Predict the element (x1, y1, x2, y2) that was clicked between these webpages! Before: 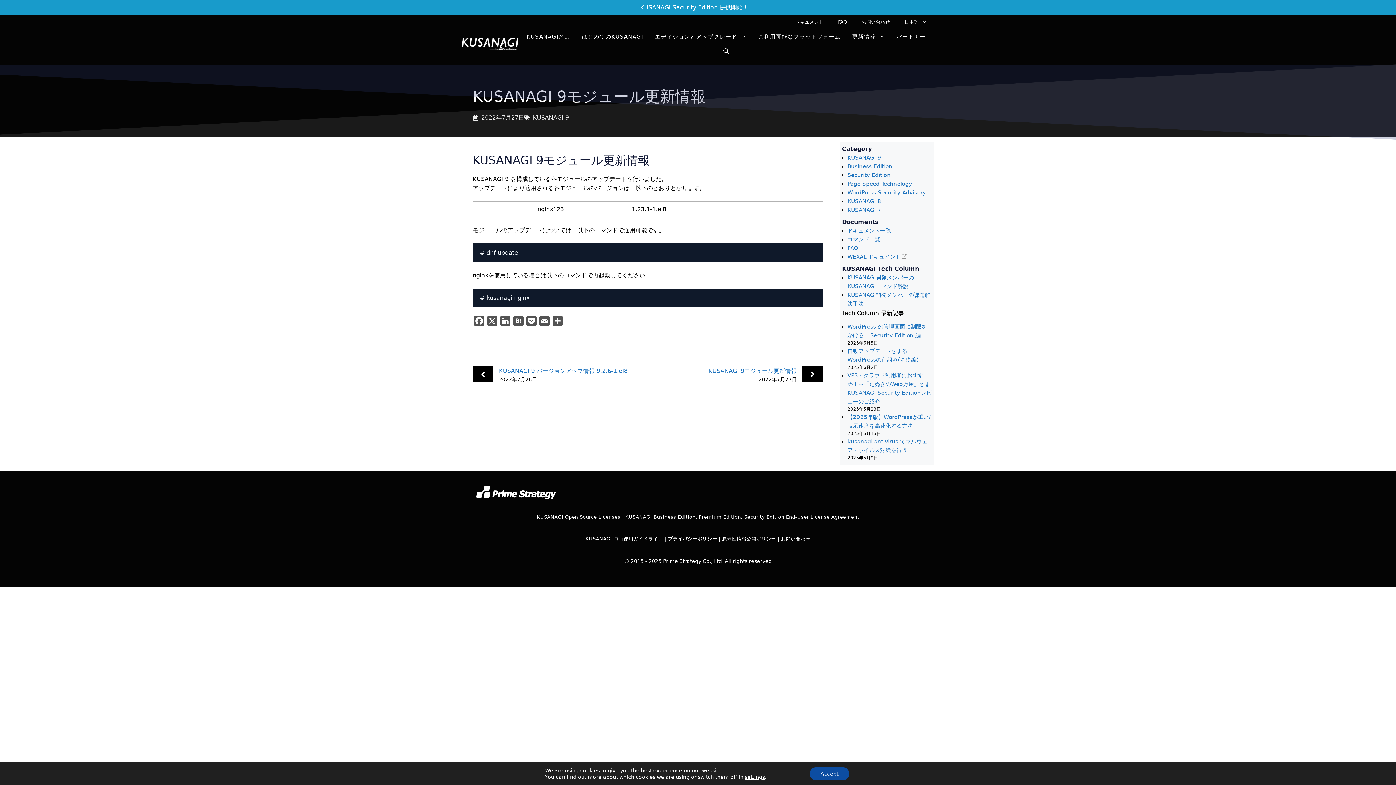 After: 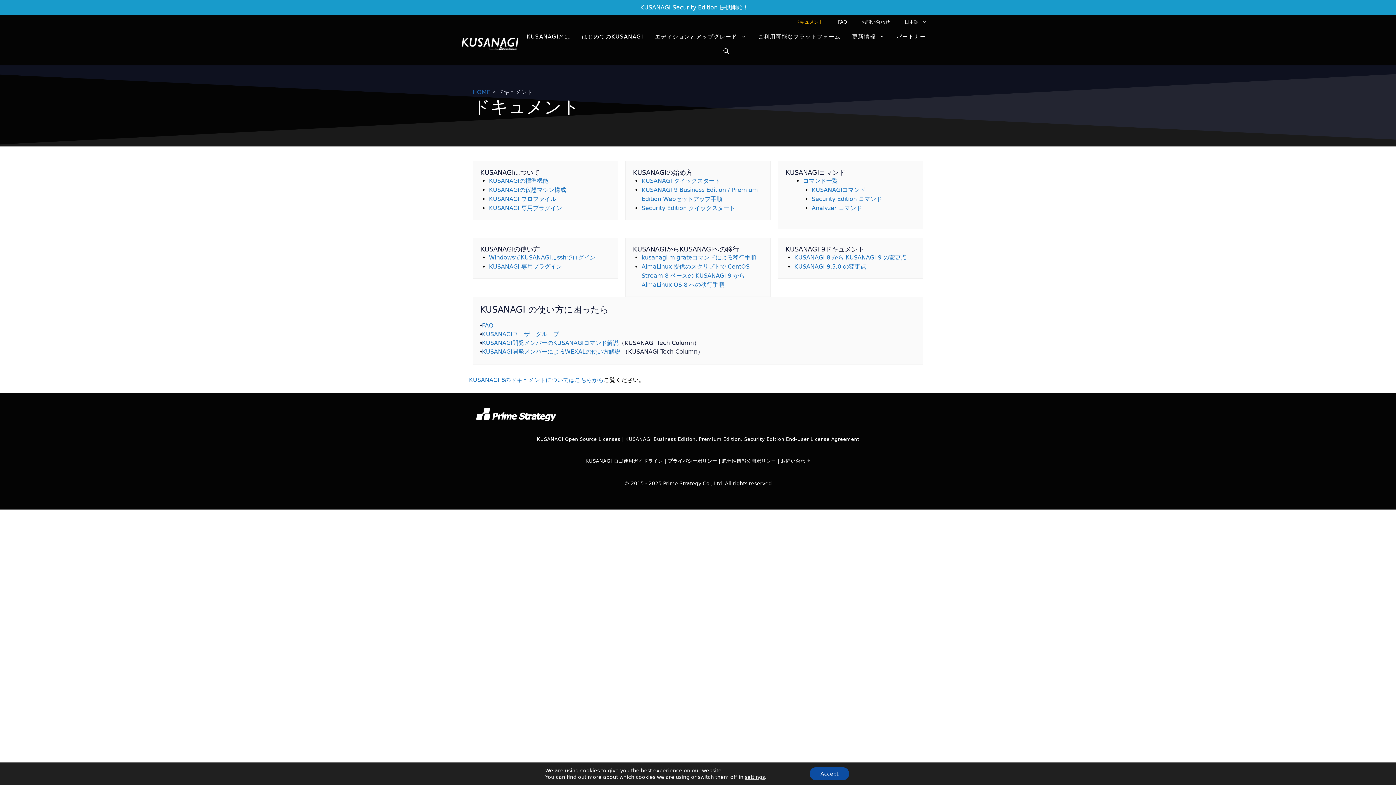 Action: label: ドキュメント一覧 bbox: (847, 227, 891, 234)